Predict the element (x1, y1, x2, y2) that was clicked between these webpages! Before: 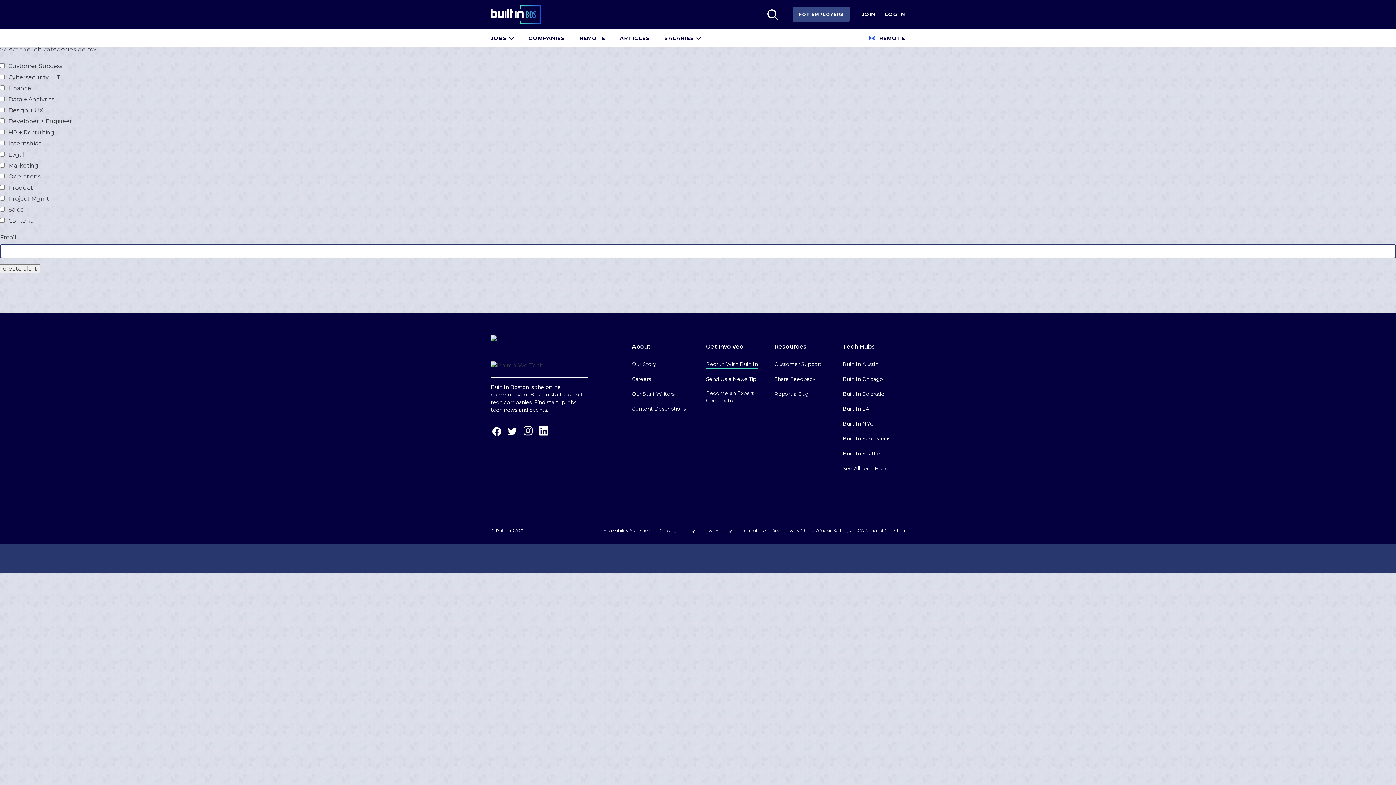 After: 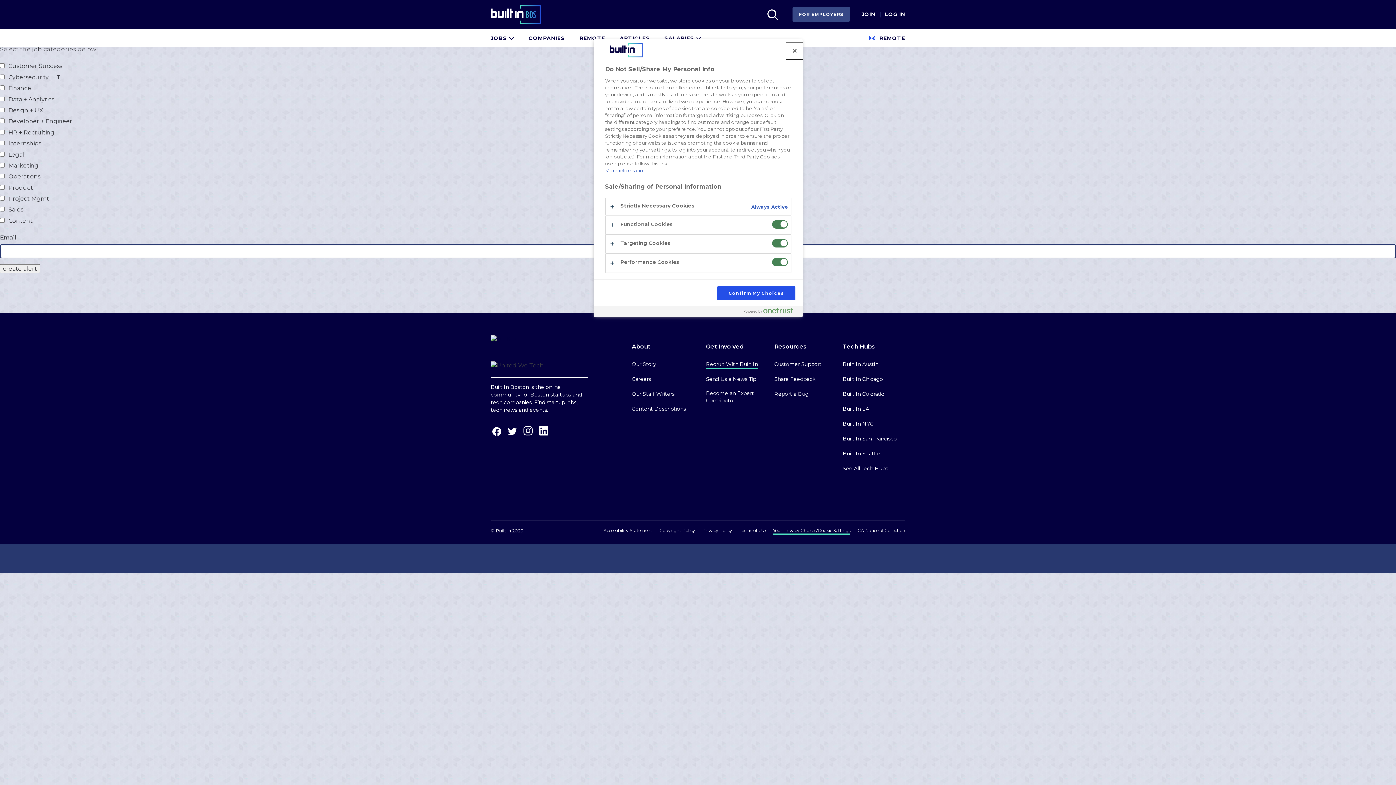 Action: label: Your Privacy Choices/Cookie Settings bbox: (773, 528, 850, 535)